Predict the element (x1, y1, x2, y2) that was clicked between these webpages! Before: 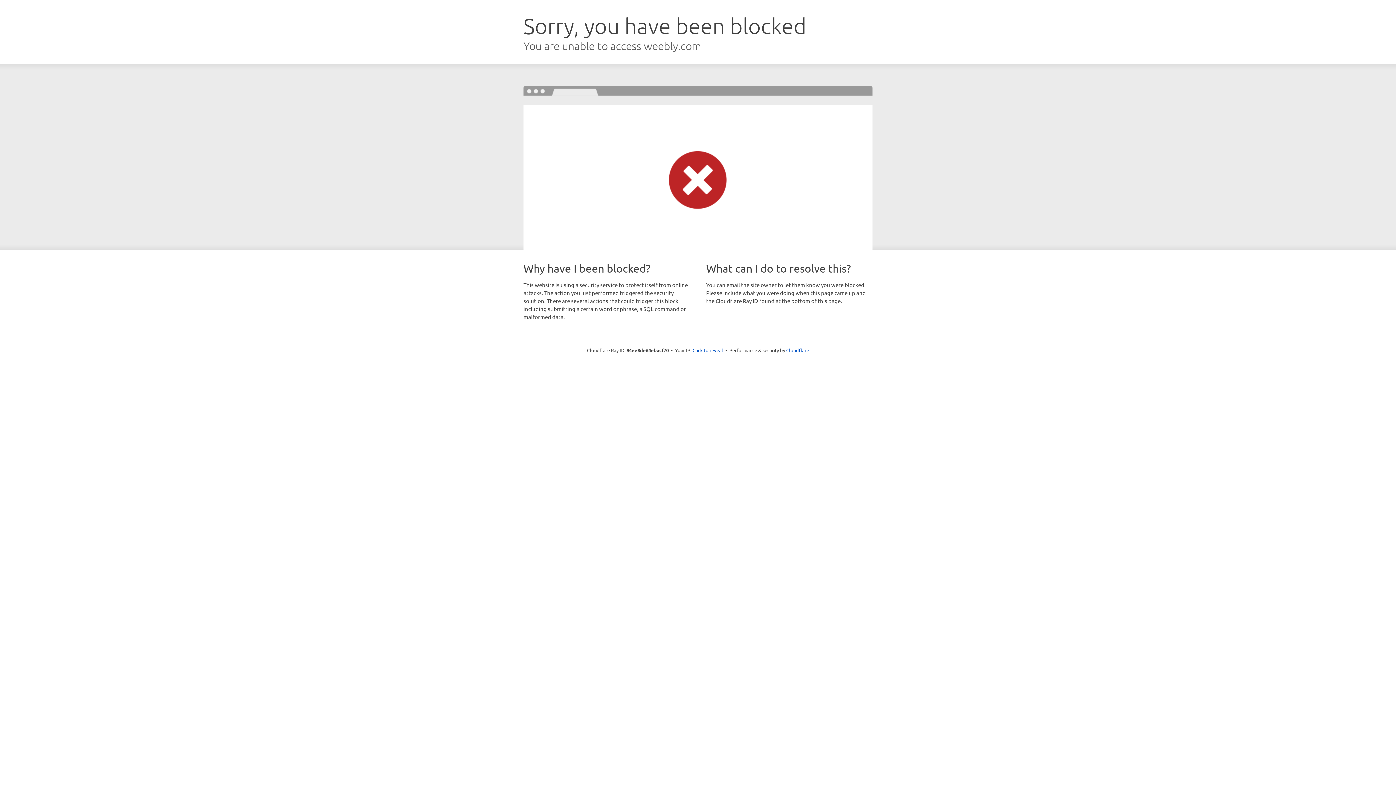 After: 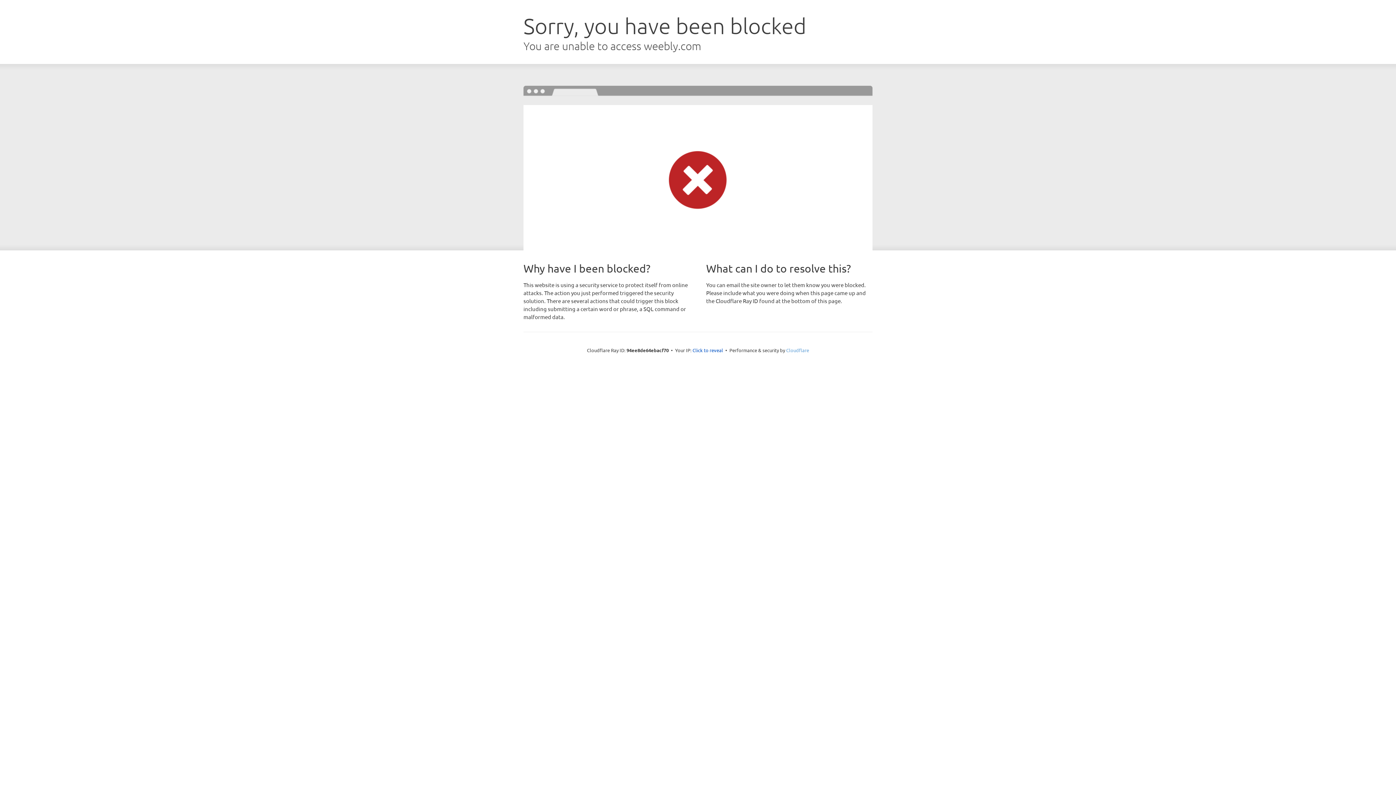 Action: bbox: (786, 347, 809, 353) label: Cloudflare